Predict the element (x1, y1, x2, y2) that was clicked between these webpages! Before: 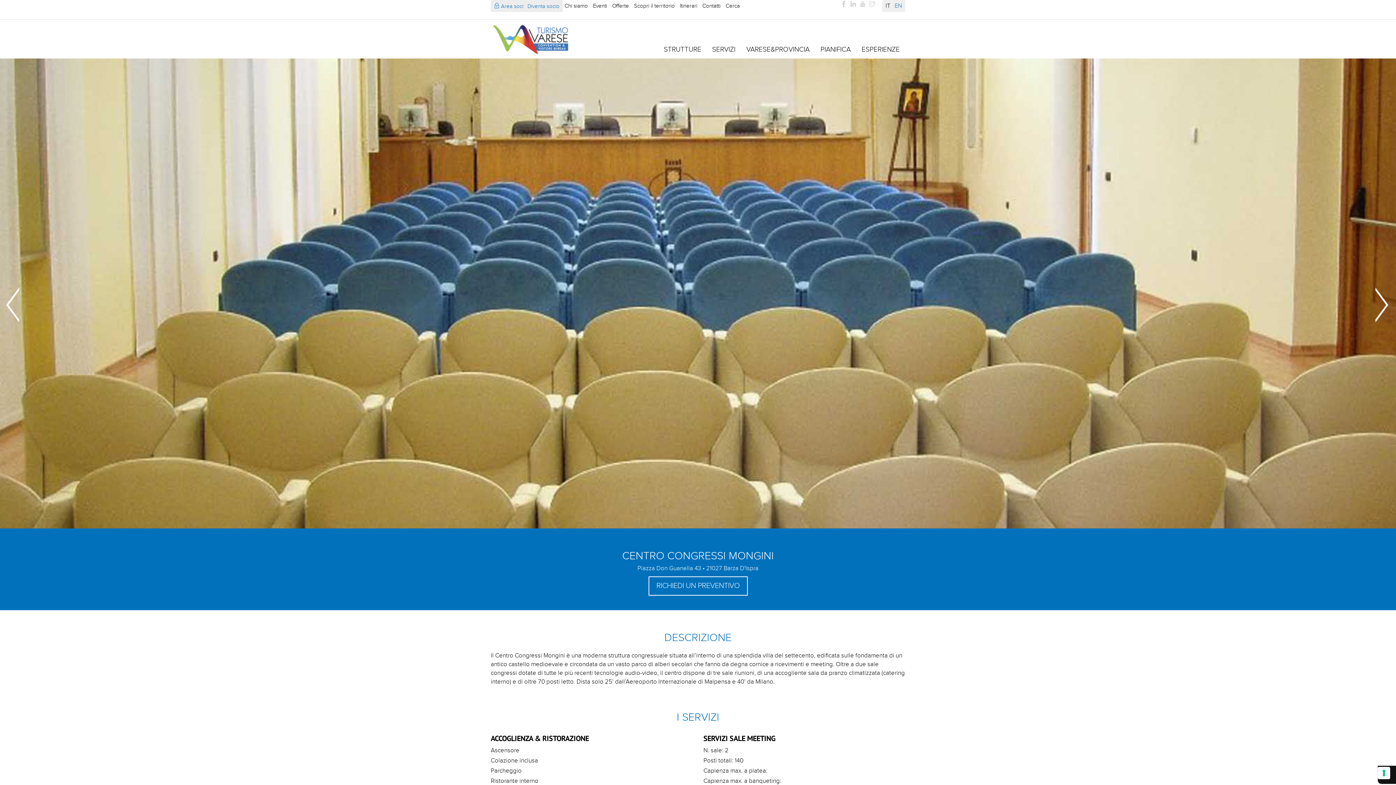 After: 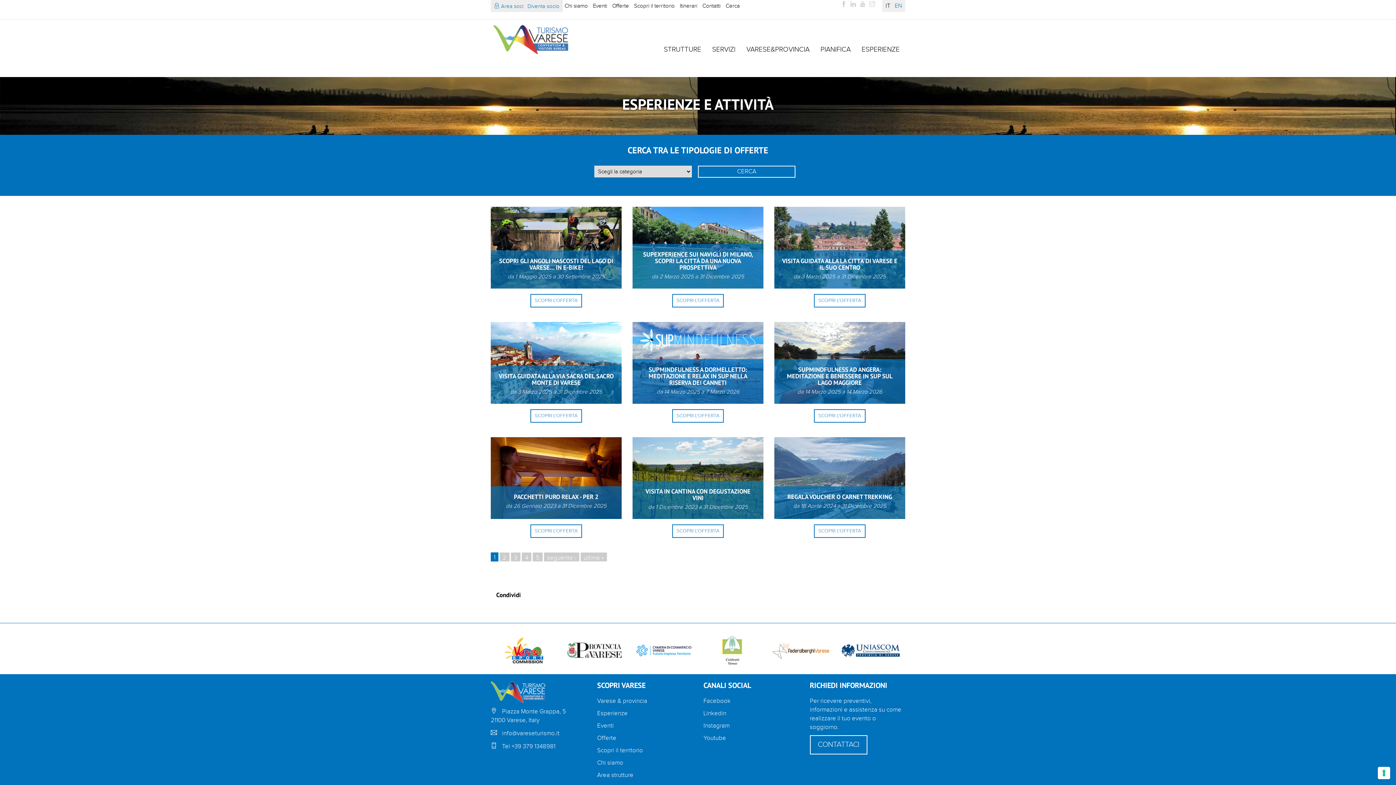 Action: bbox: (612, 2, 629, 9) label: Offerte